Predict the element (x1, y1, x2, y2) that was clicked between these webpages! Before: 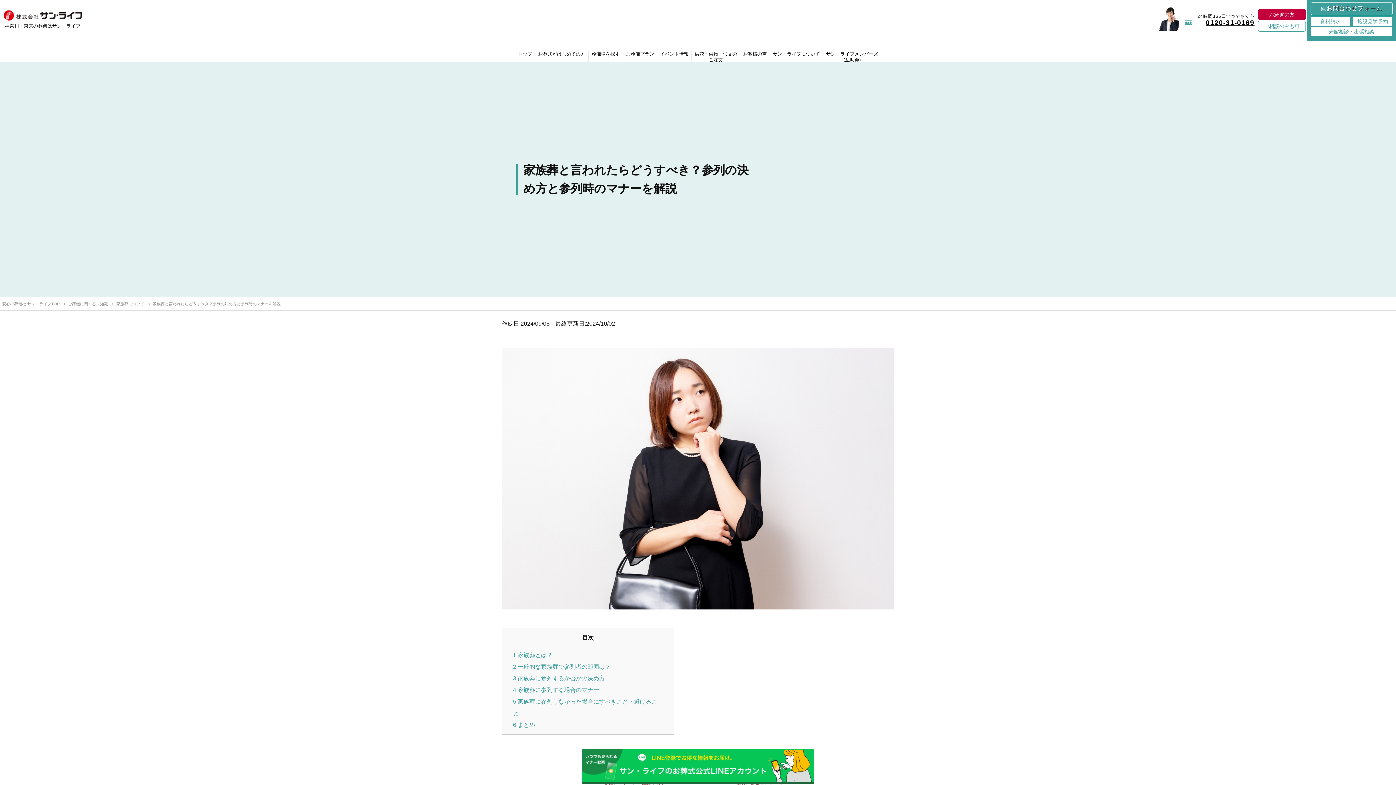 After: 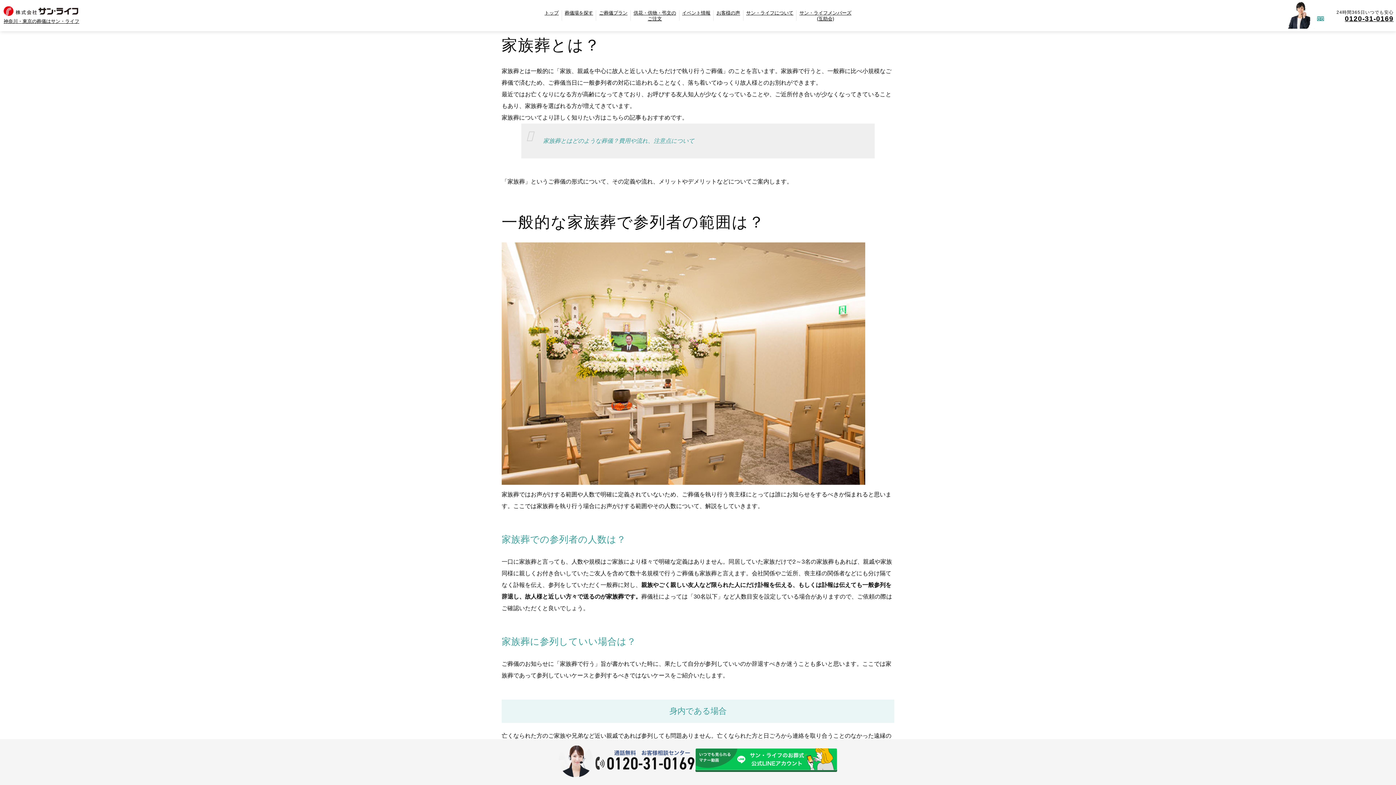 Action: label: 1 家族葬とは？ bbox: (513, 652, 552, 658)